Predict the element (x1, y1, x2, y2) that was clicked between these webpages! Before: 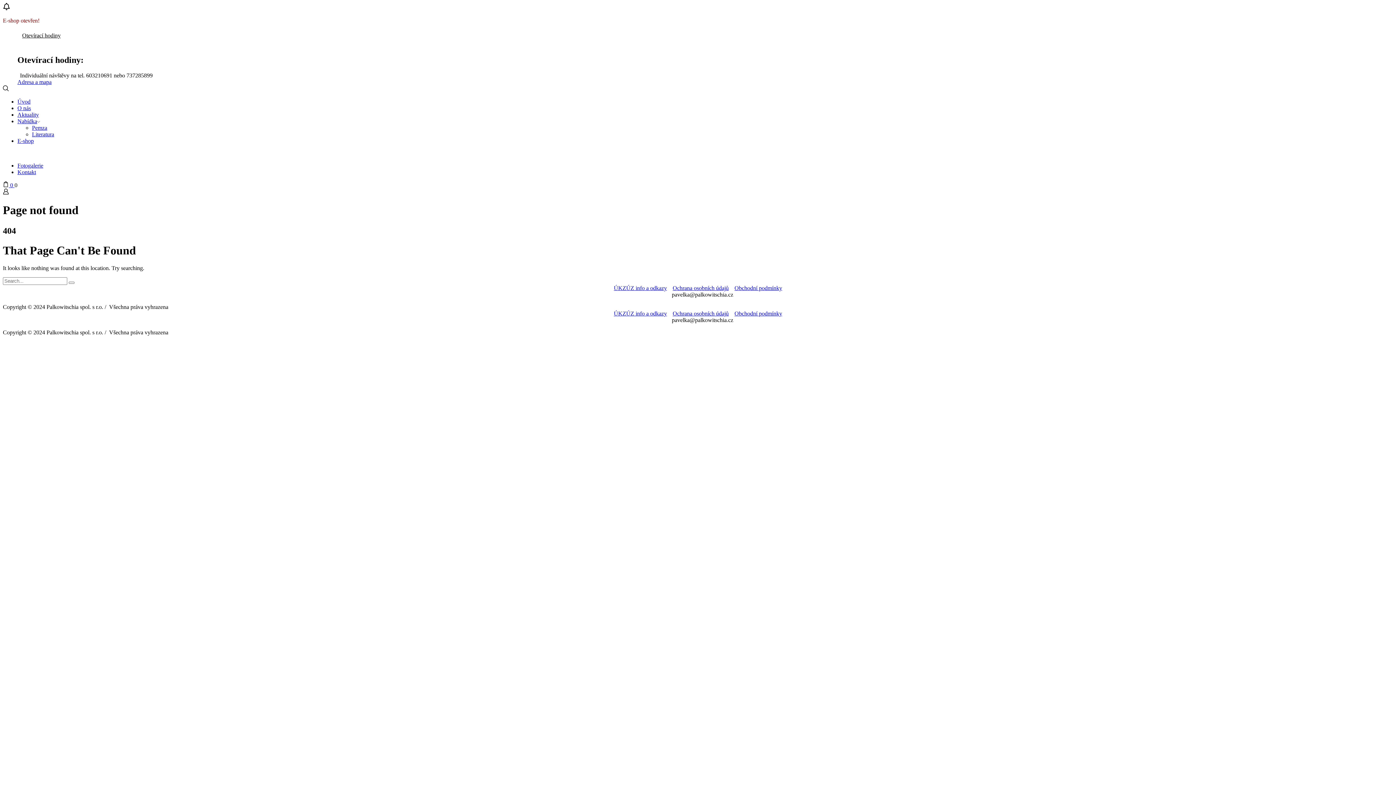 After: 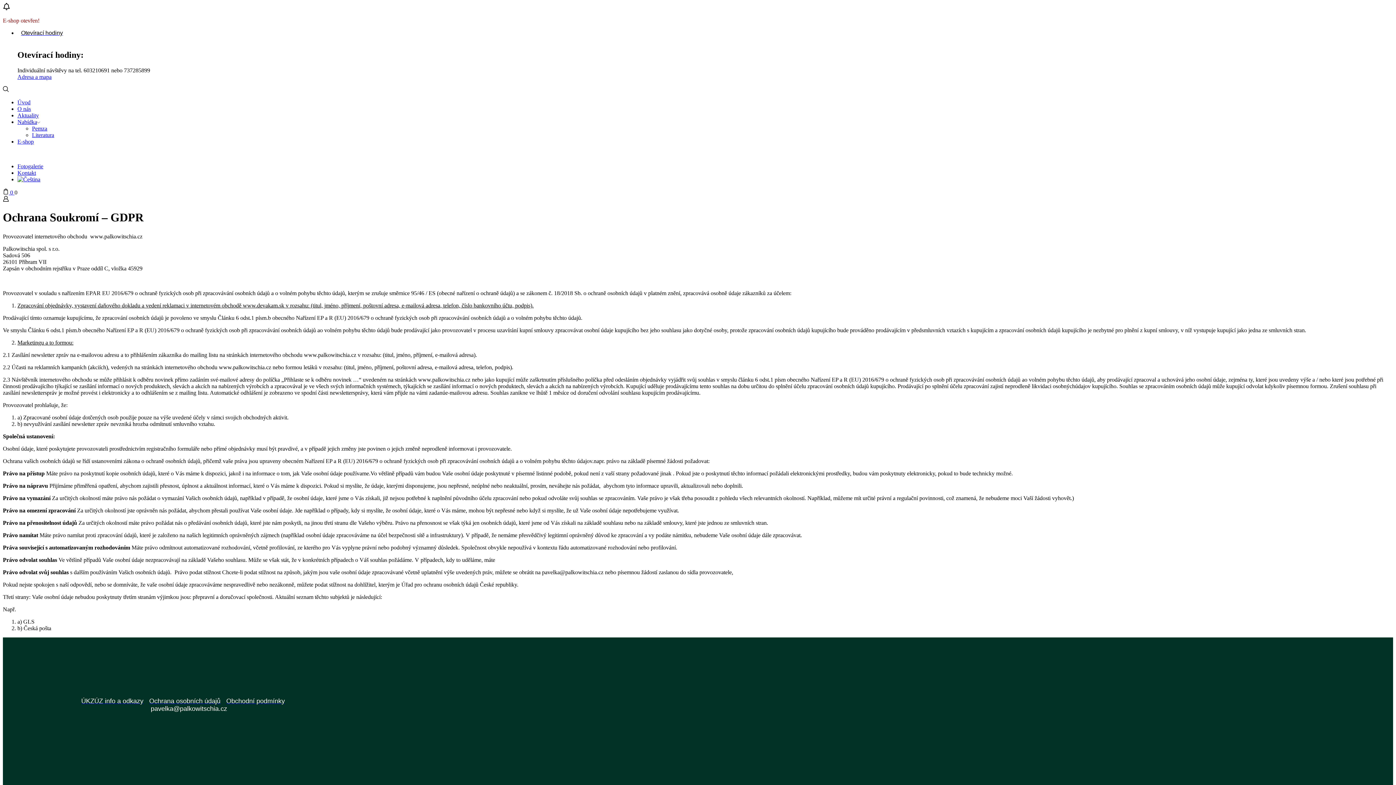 Action: label: Ochrana osobních údajů bbox: (672, 310, 728, 317)